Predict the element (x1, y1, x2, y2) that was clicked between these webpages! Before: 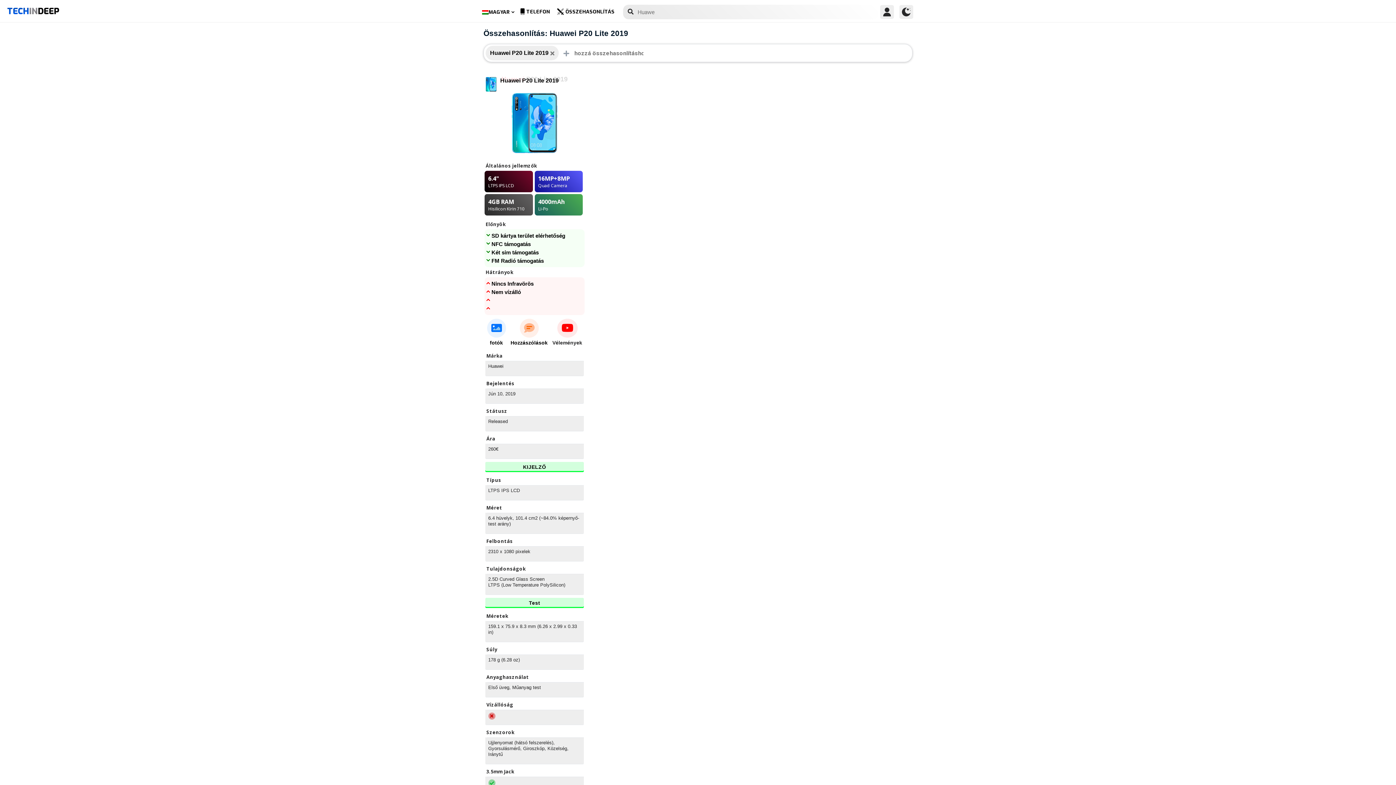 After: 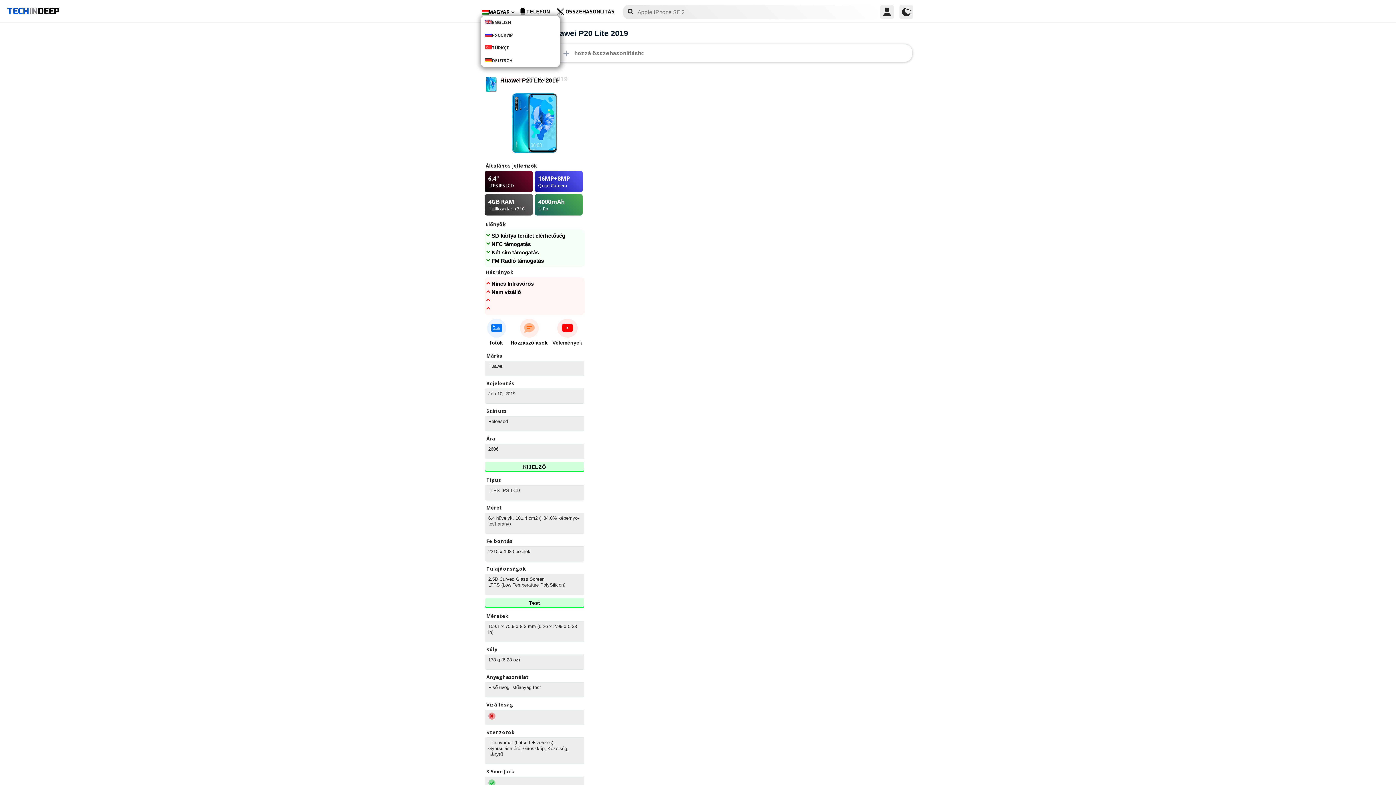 Action: label: MAGYAR bbox: (481, 8, 514, 15)